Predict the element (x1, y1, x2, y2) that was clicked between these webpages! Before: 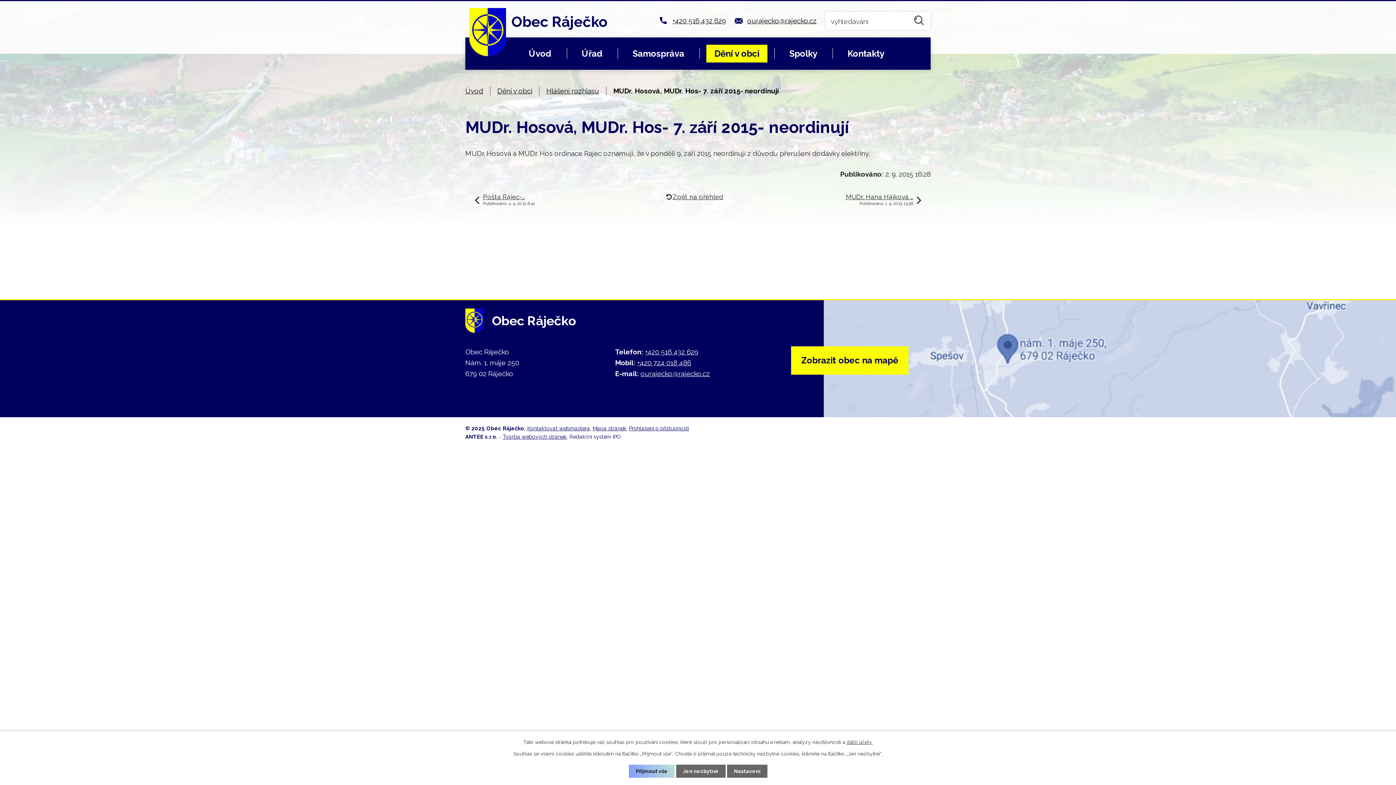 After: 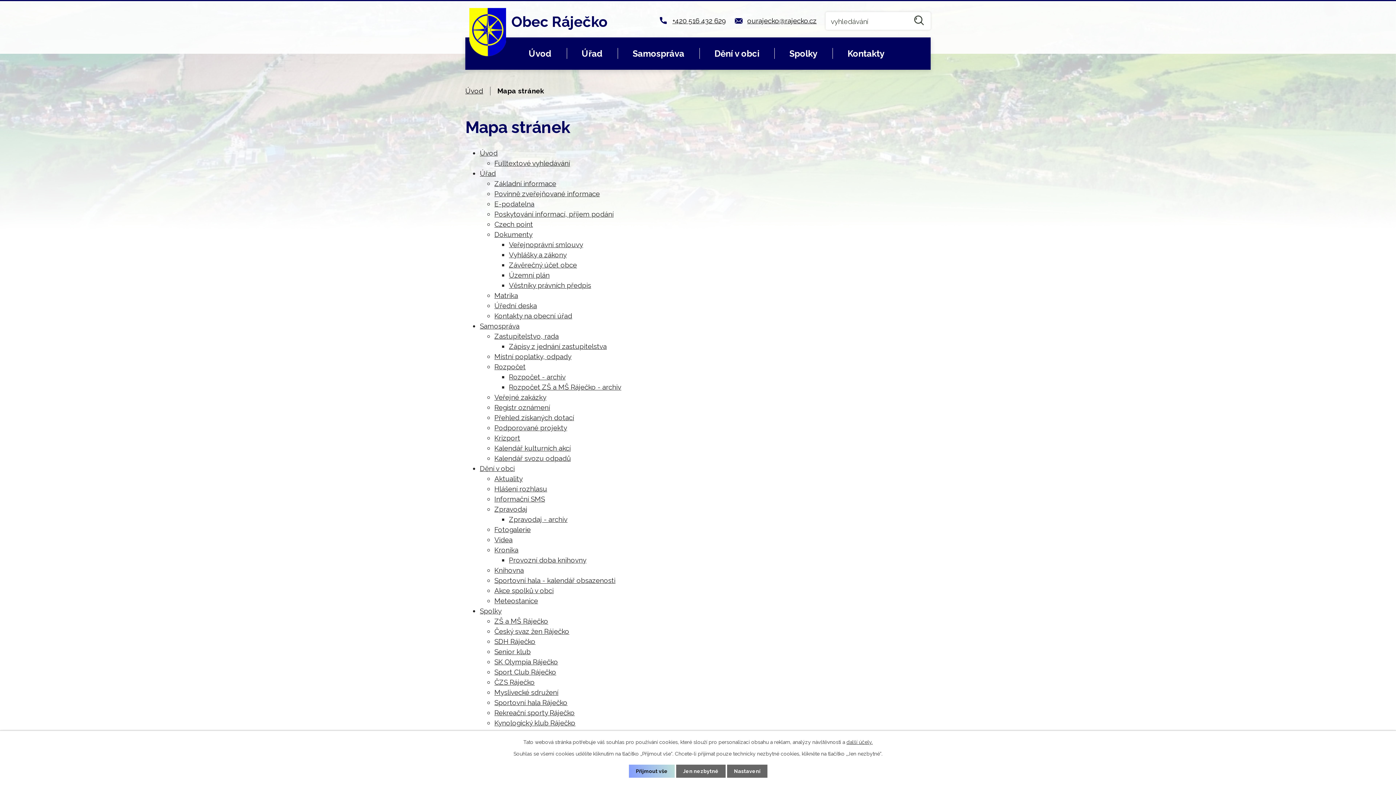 Action: bbox: (592, 425, 626, 431) label: Mapa stránek